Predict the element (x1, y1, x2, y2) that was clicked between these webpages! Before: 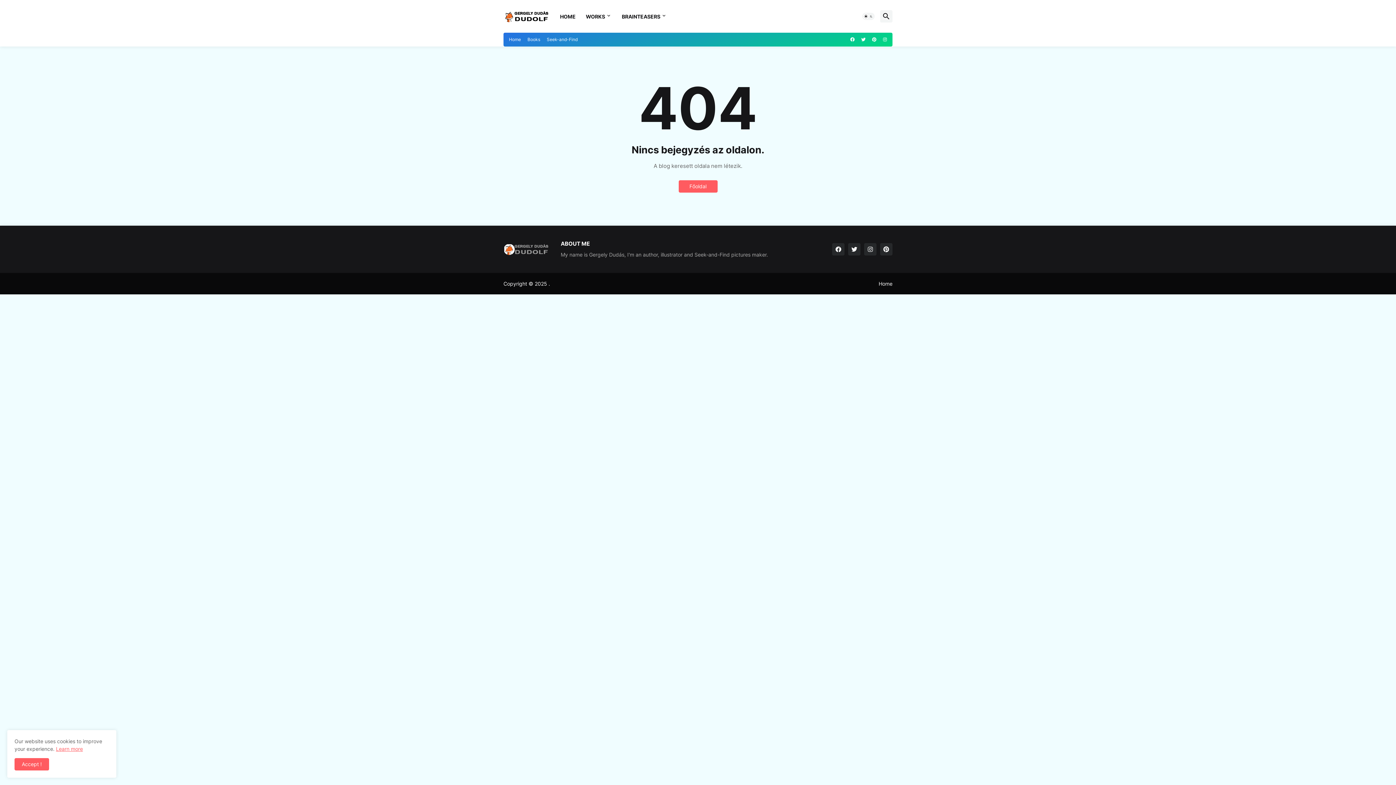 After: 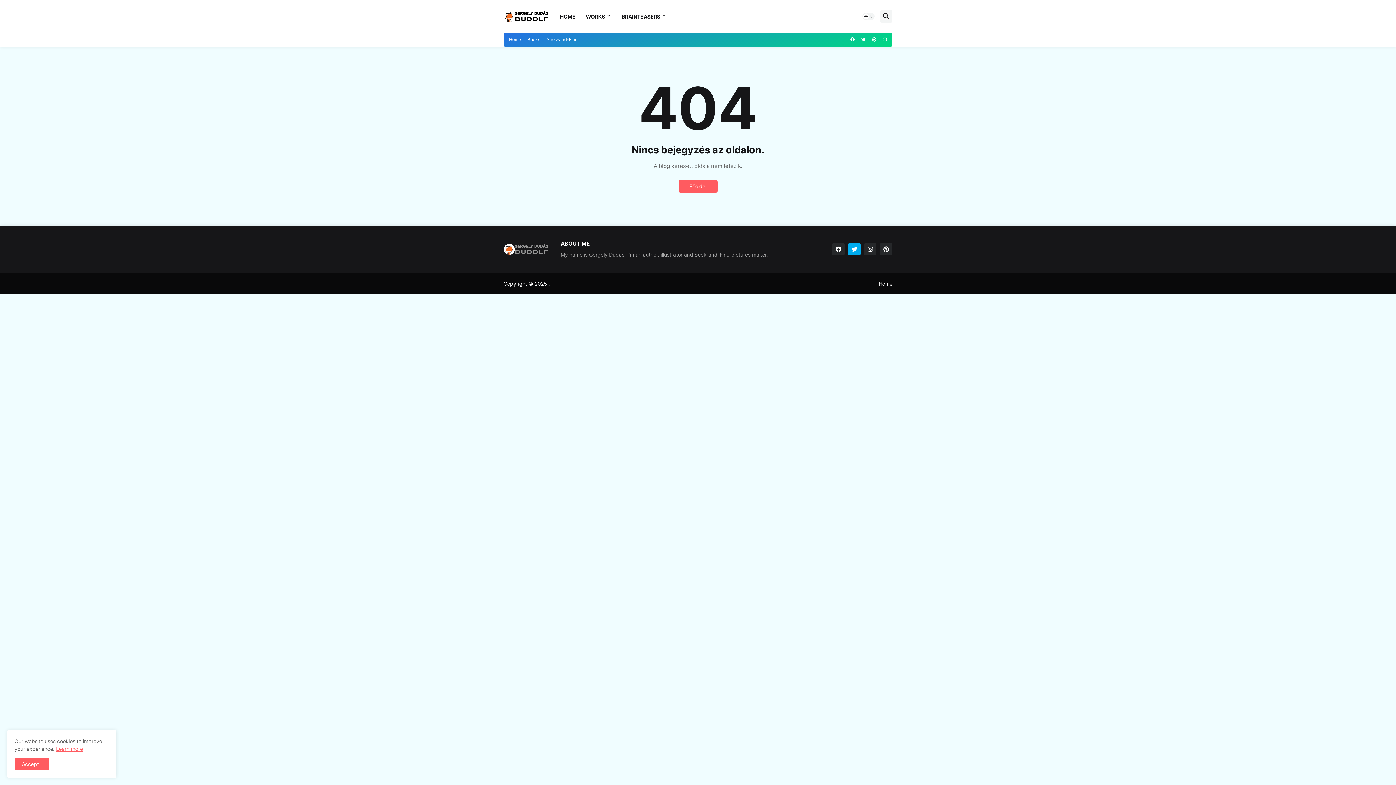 Action: bbox: (848, 243, 860, 255)